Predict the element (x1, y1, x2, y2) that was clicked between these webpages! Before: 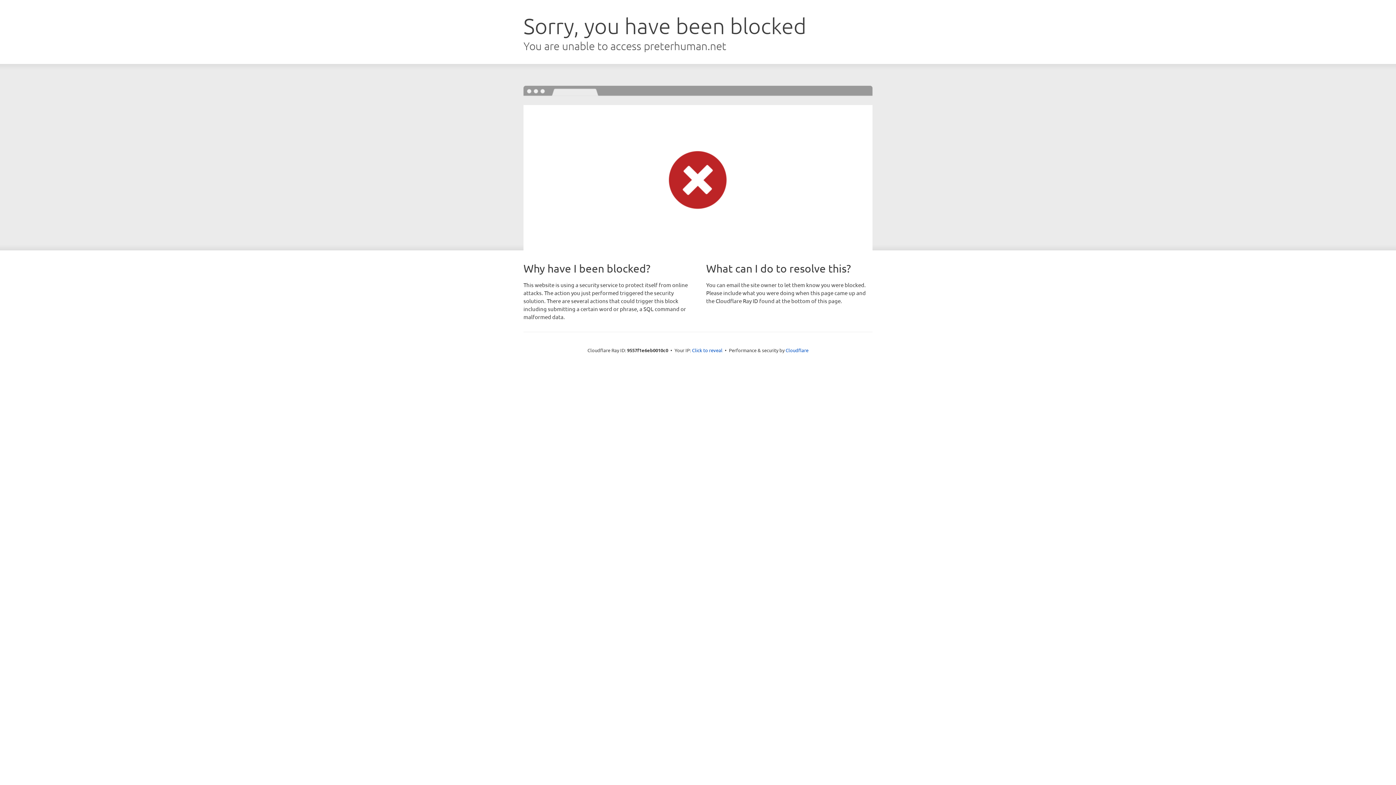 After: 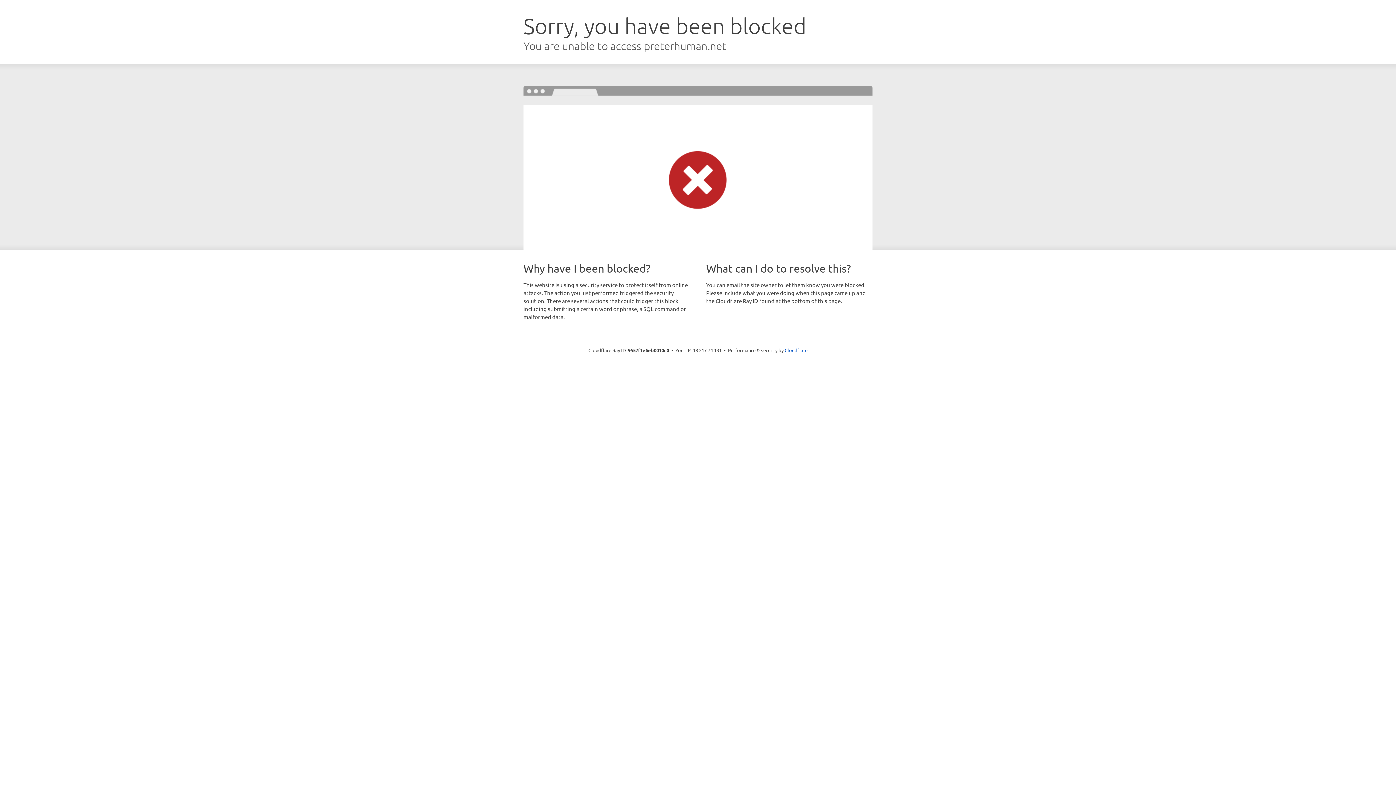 Action: bbox: (692, 346, 722, 353) label: Click to reveal